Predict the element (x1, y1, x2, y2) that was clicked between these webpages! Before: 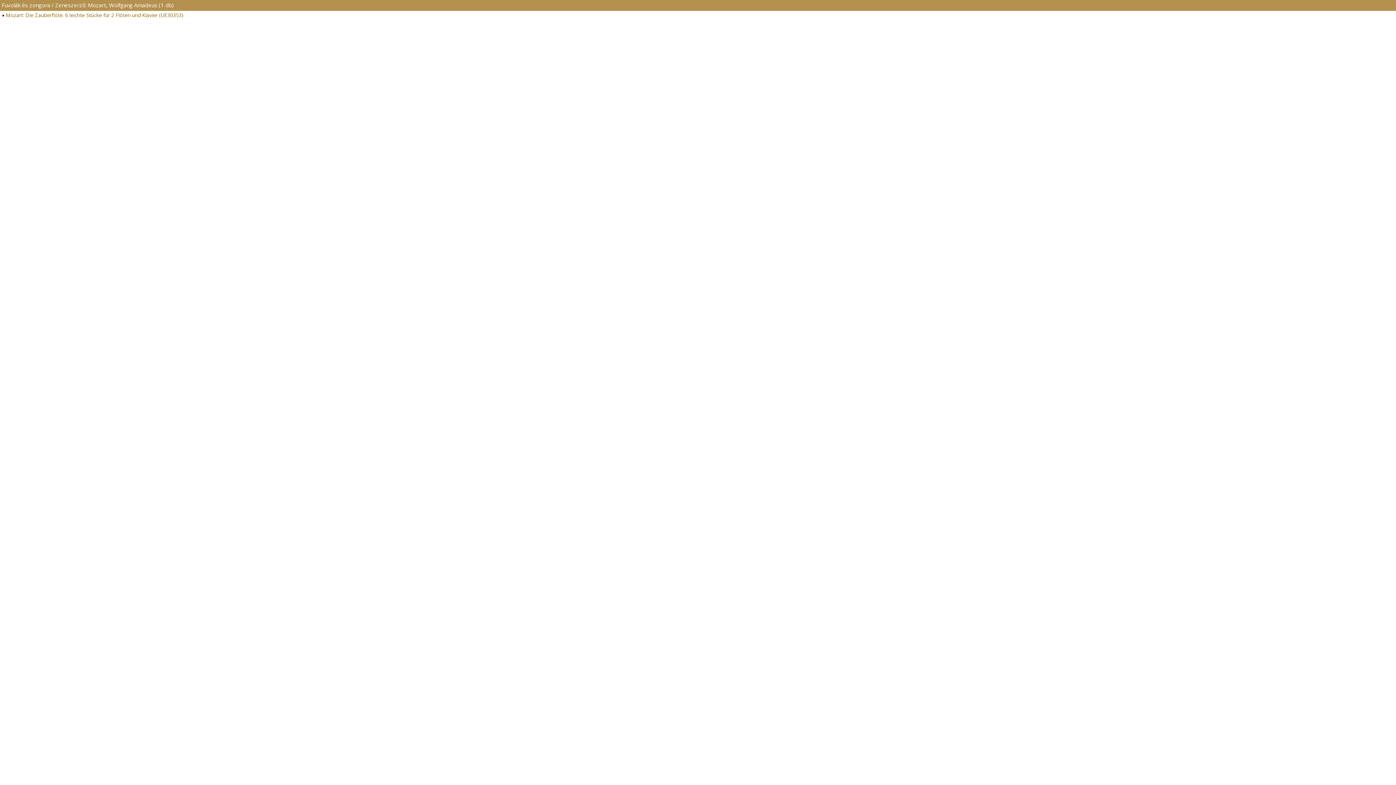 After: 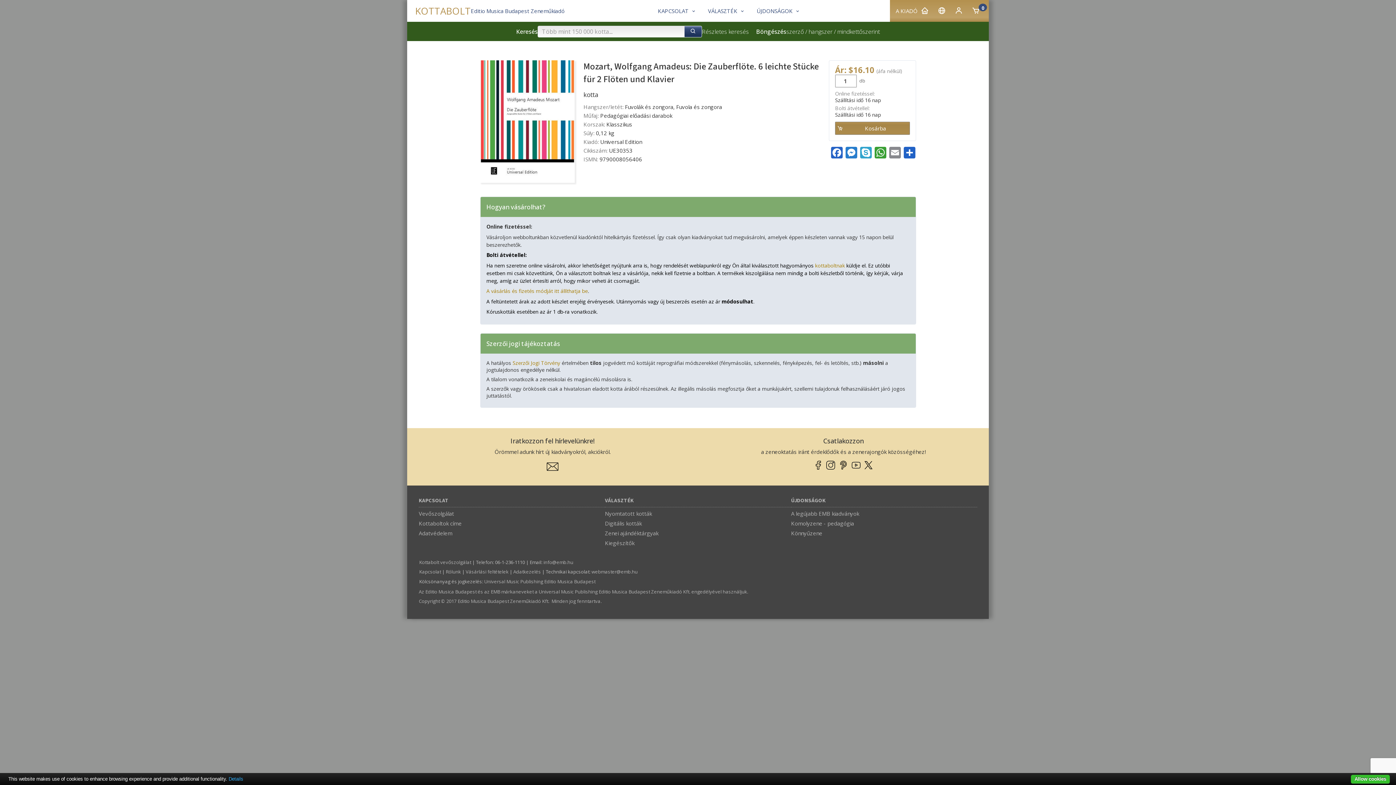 Action: label: Mozart: Die Zauberflöte. 6 leichte Stücke für 2 Flöten und Klavier (UE30353) bbox: (0, 10, 1396, 19)